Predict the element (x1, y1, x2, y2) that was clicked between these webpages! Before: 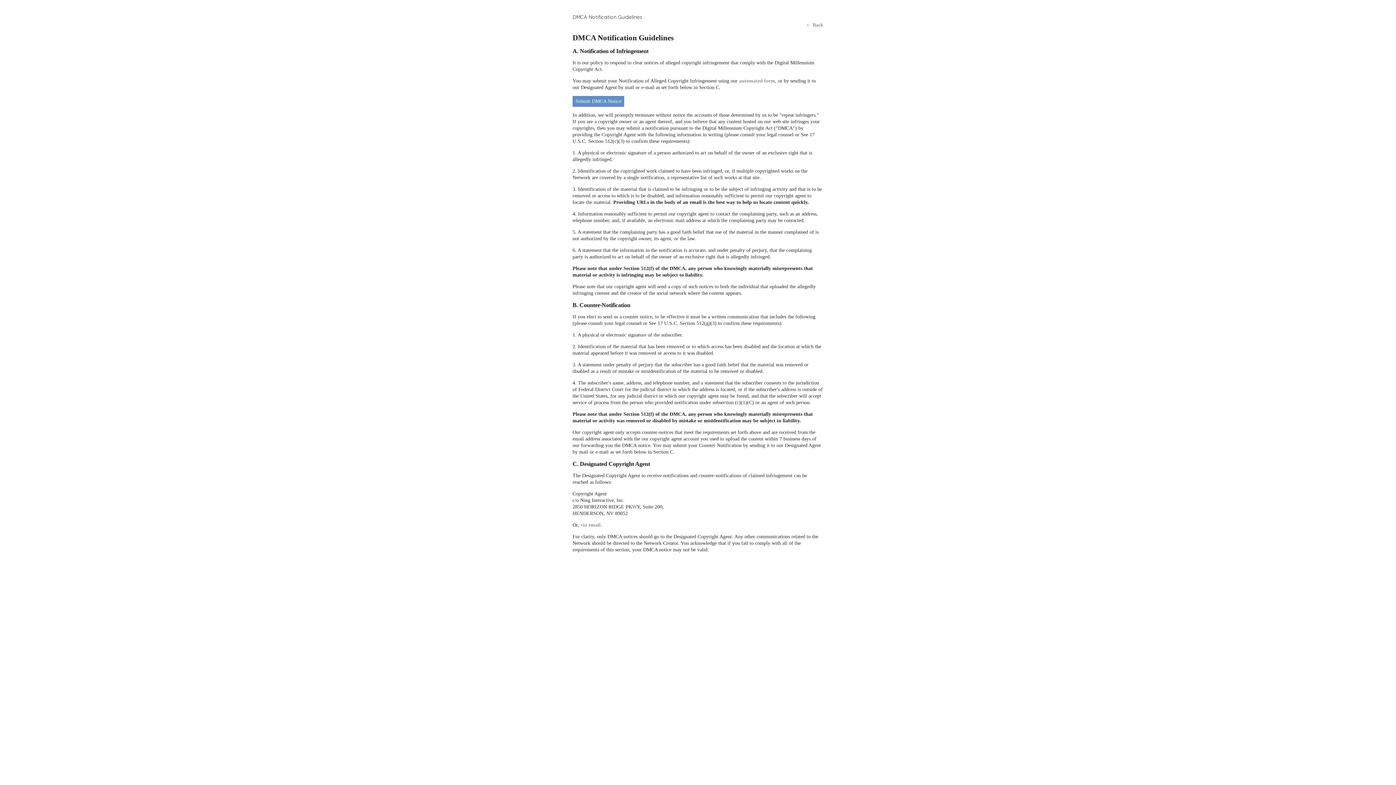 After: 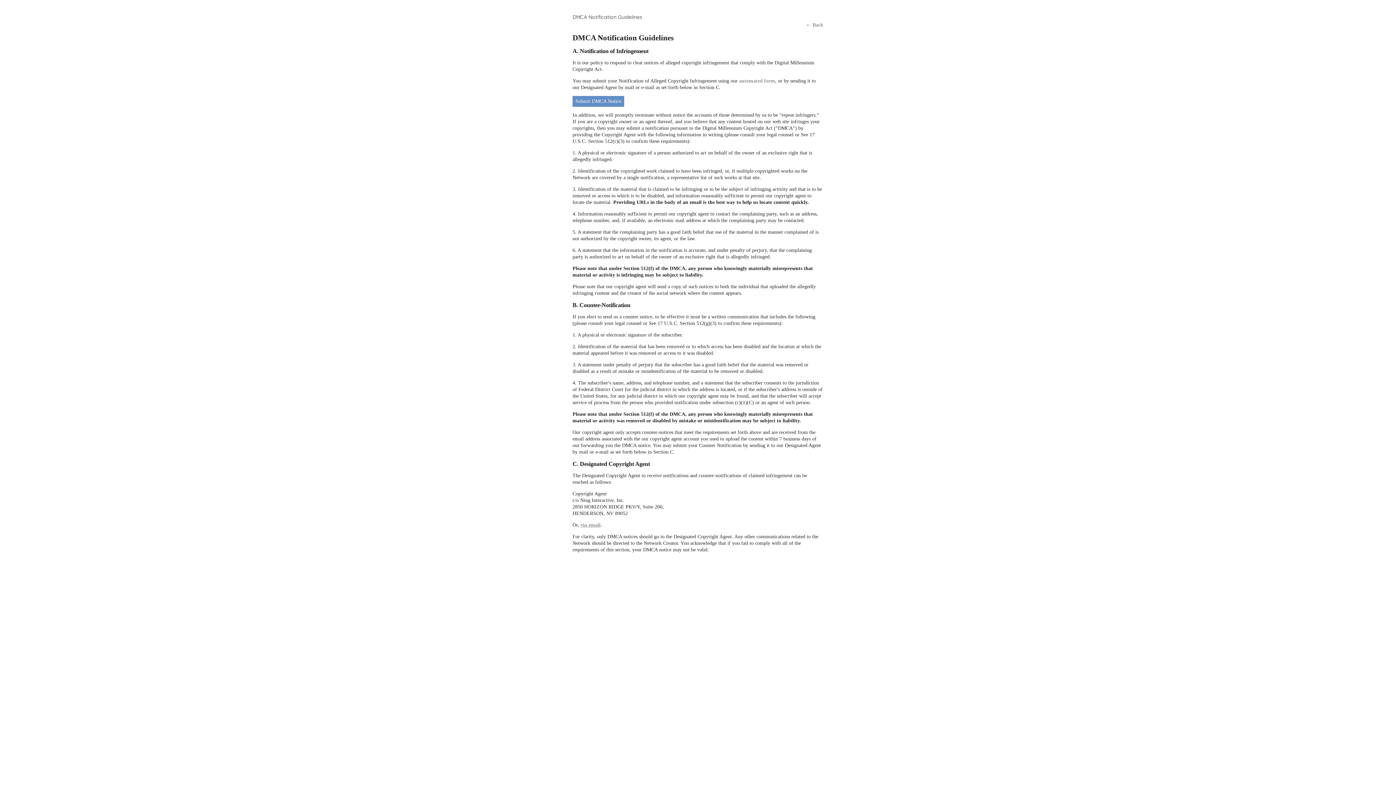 Action: bbox: (580, 522, 600, 528) label: via email